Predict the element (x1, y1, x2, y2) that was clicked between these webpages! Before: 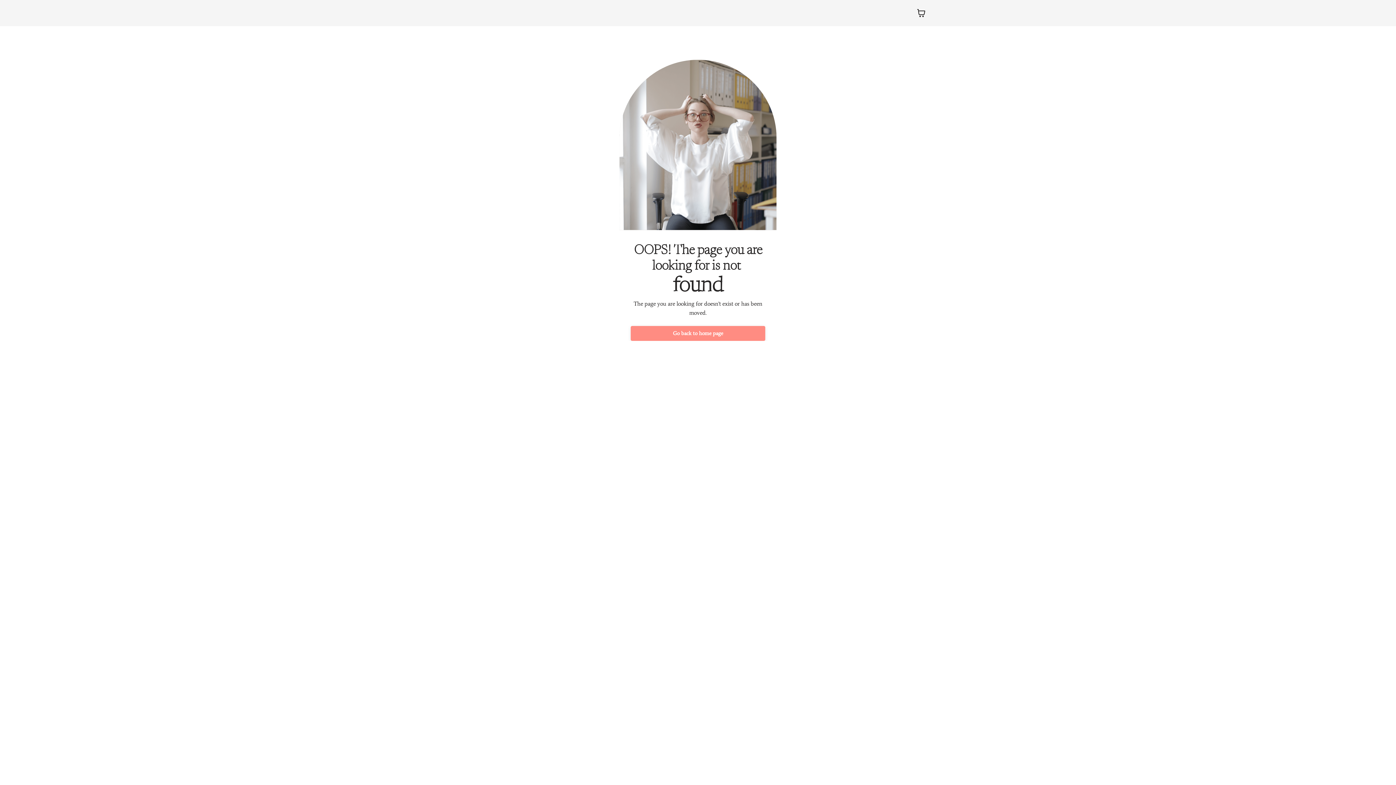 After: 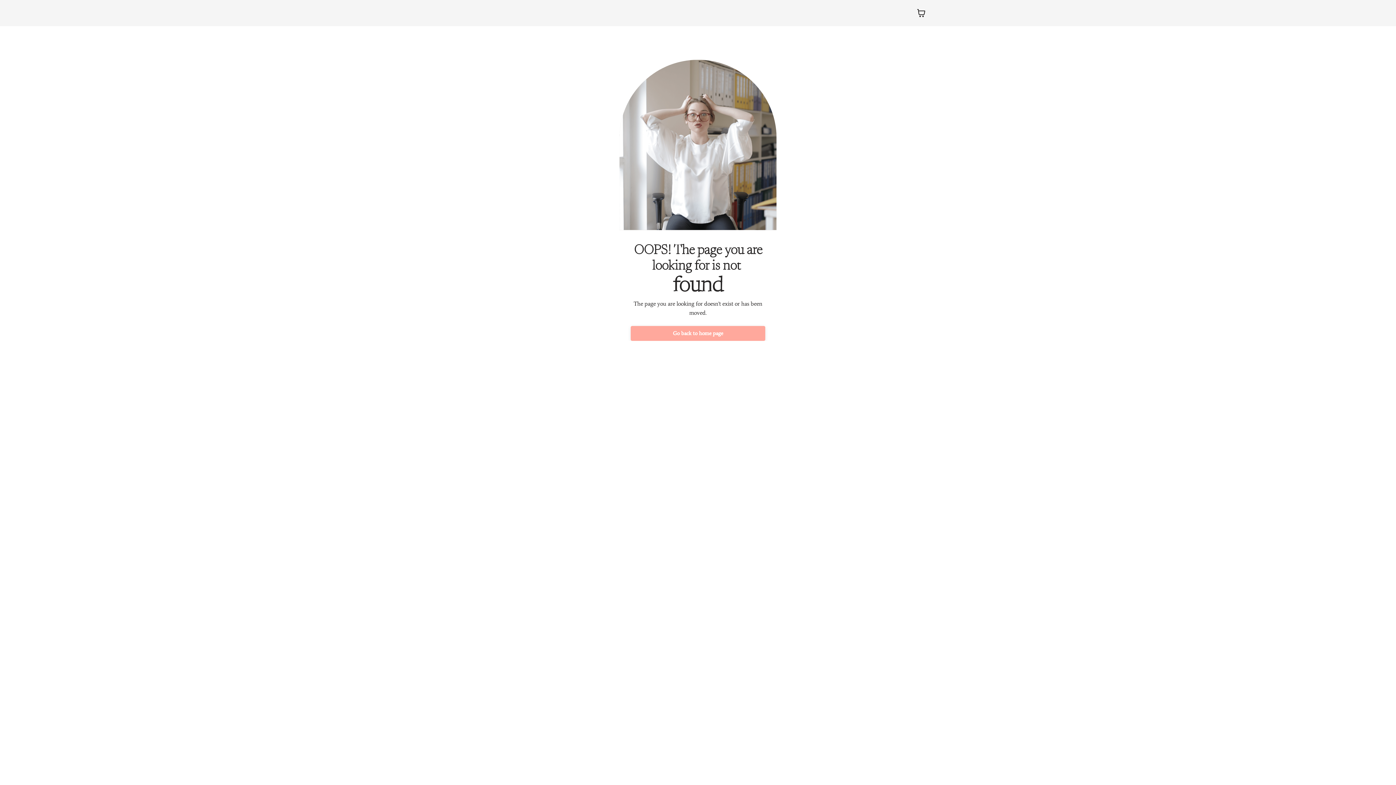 Action: bbox: (630, 326, 765, 341) label: Go back to home page